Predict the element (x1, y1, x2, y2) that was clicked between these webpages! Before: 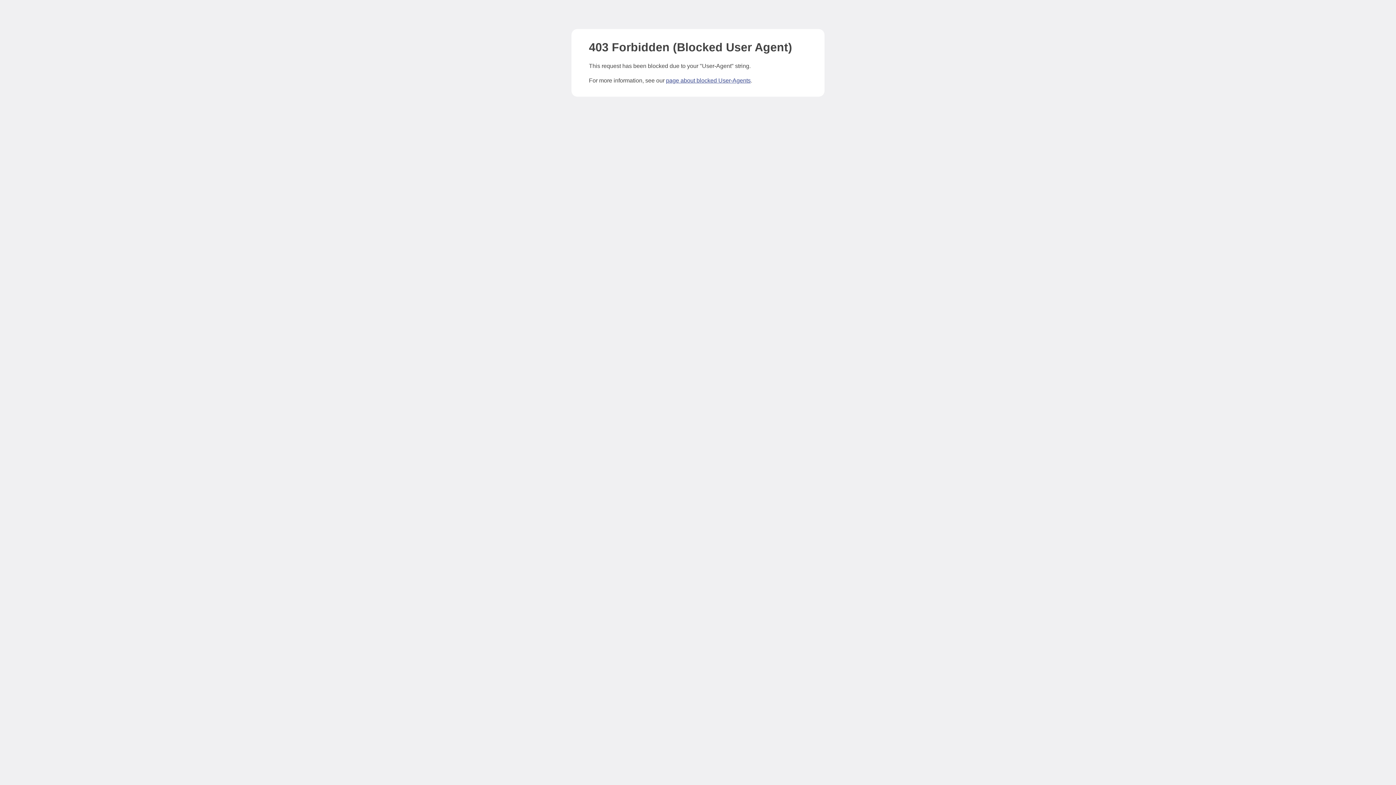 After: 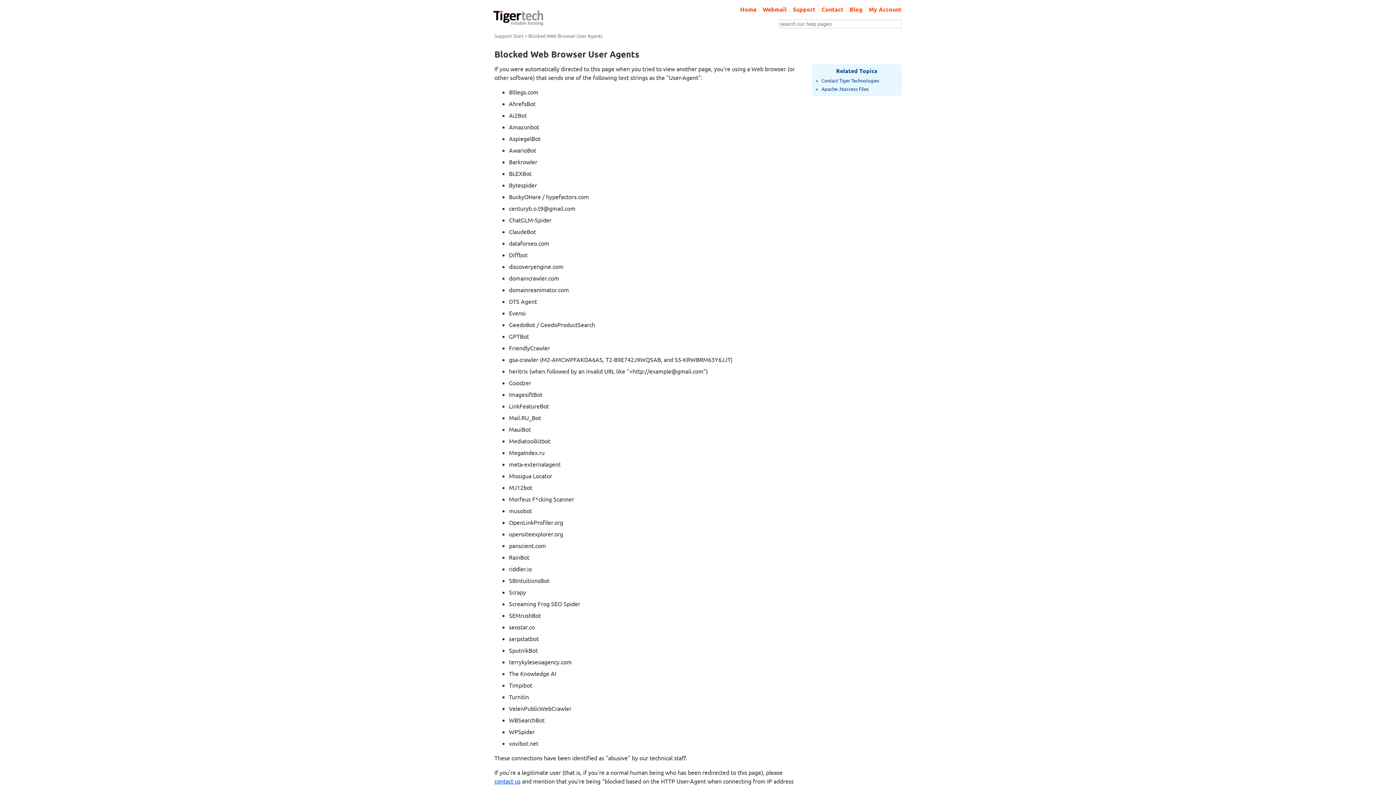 Action: label: page about blocked User-Agents bbox: (666, 77, 750, 83)